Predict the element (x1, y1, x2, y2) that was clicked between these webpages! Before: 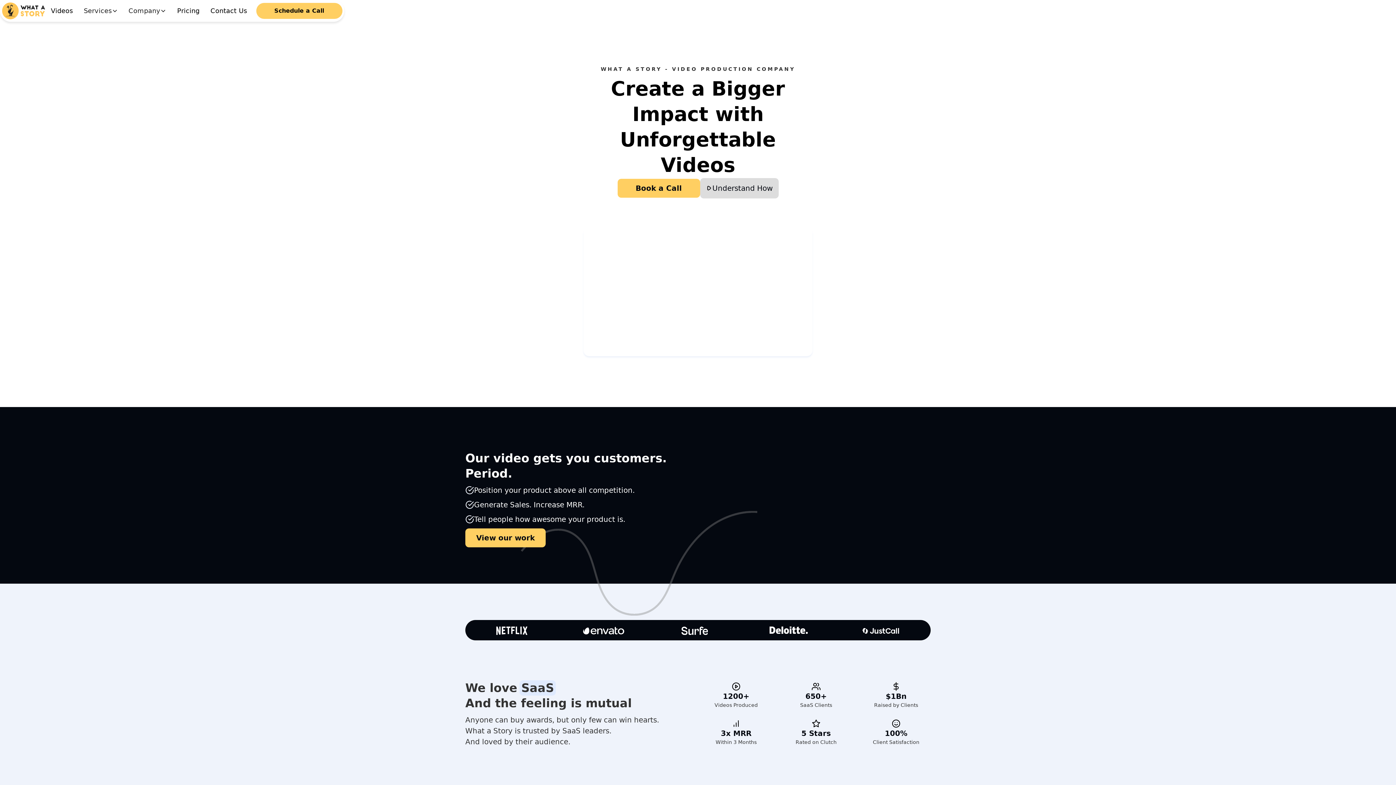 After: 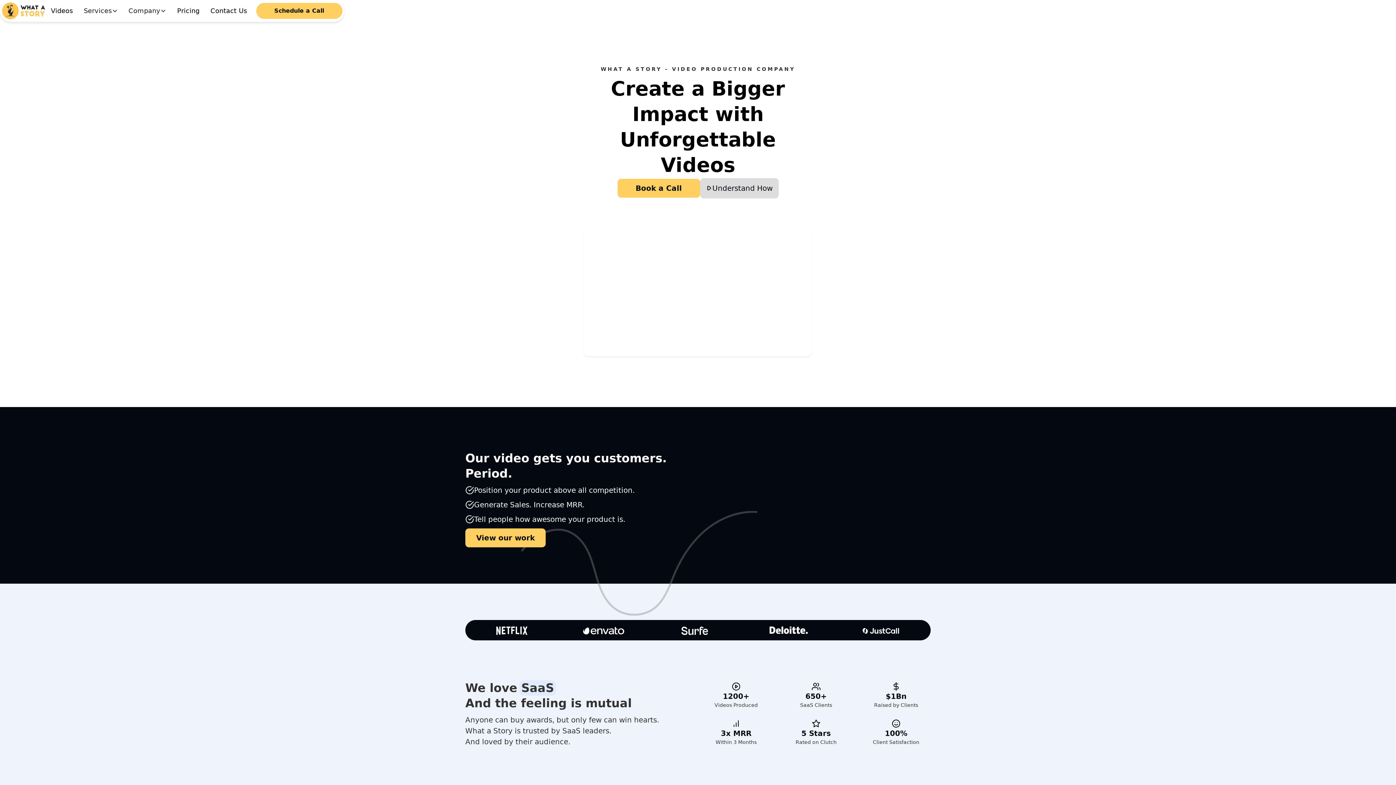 Action: bbox: (83, 7, 117, 14) label: Services